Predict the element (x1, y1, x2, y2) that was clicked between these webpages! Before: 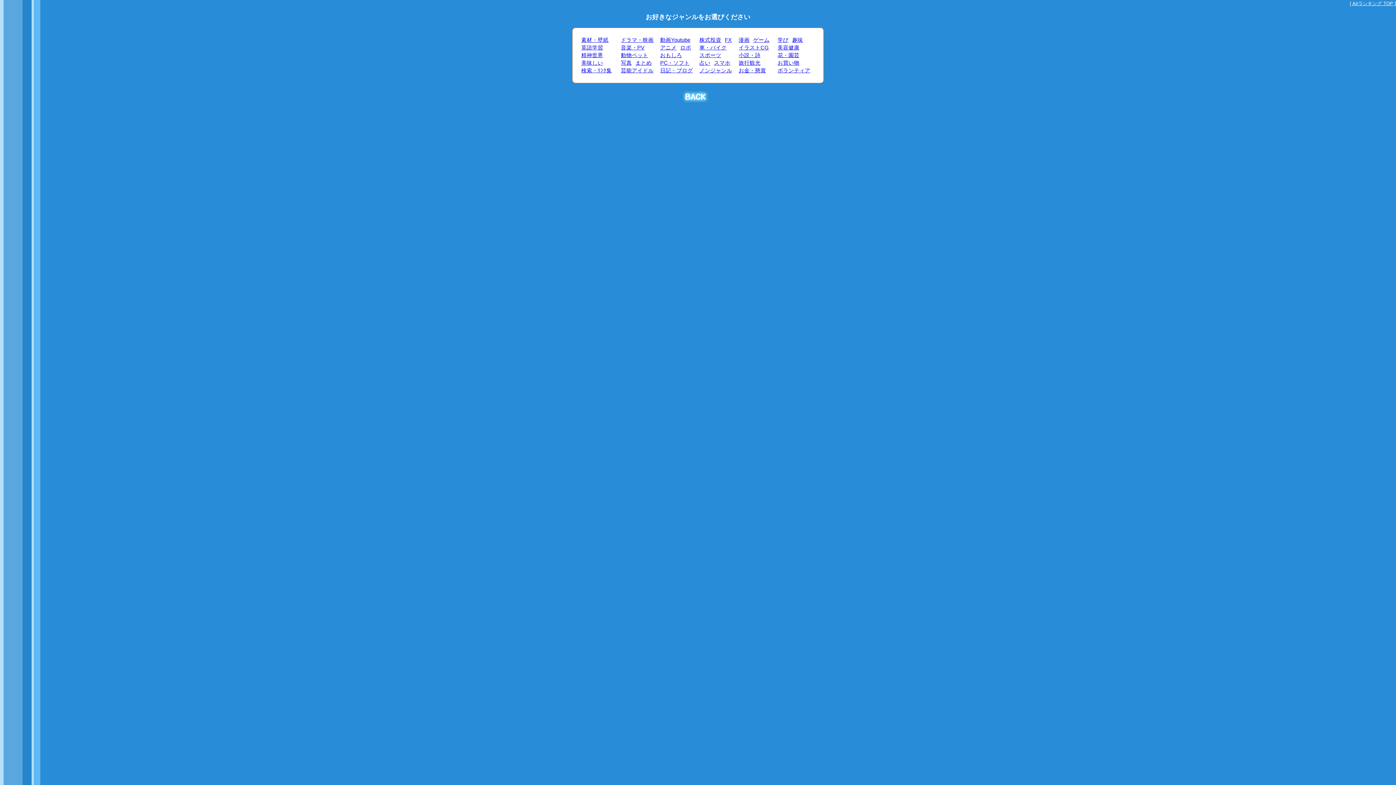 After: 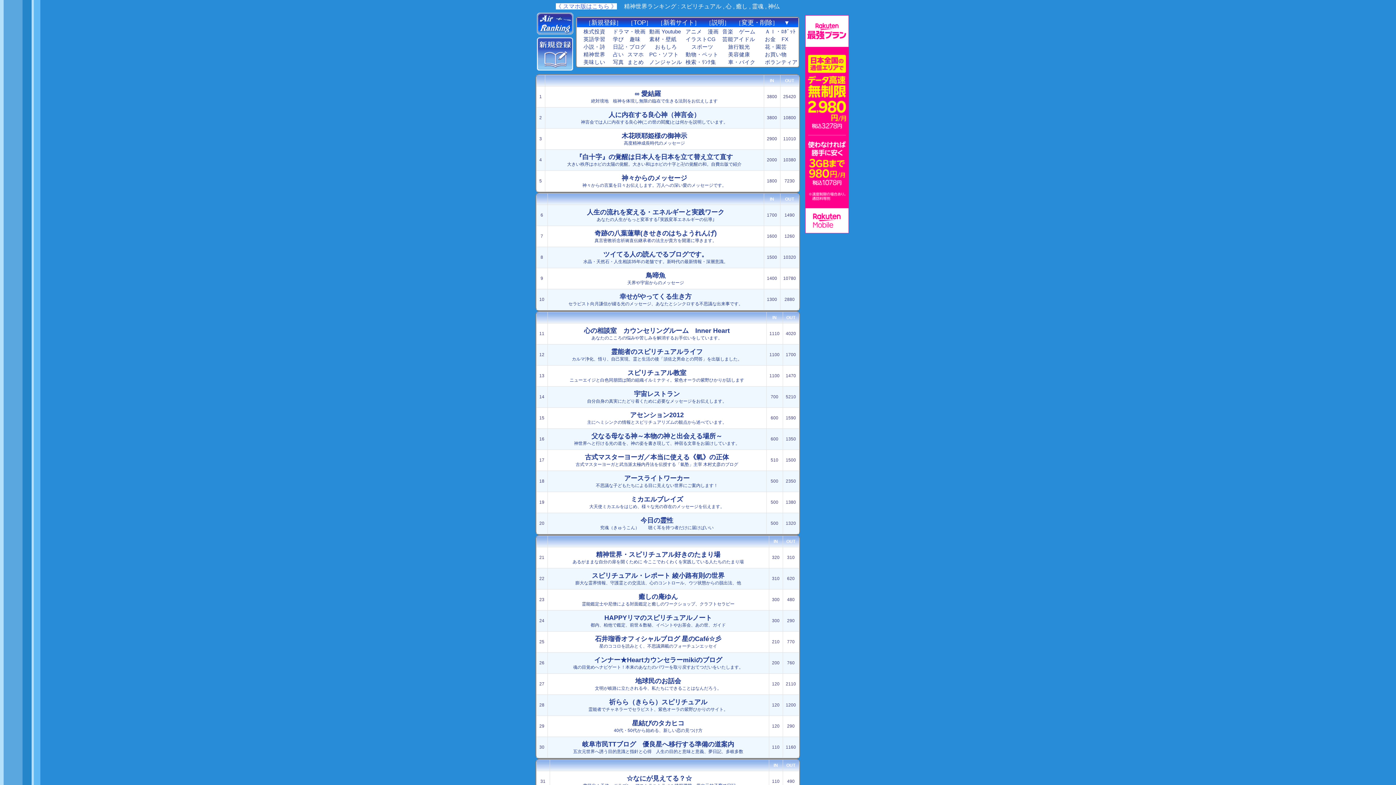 Action: label: 精神世界 bbox: (581, 52, 603, 58)